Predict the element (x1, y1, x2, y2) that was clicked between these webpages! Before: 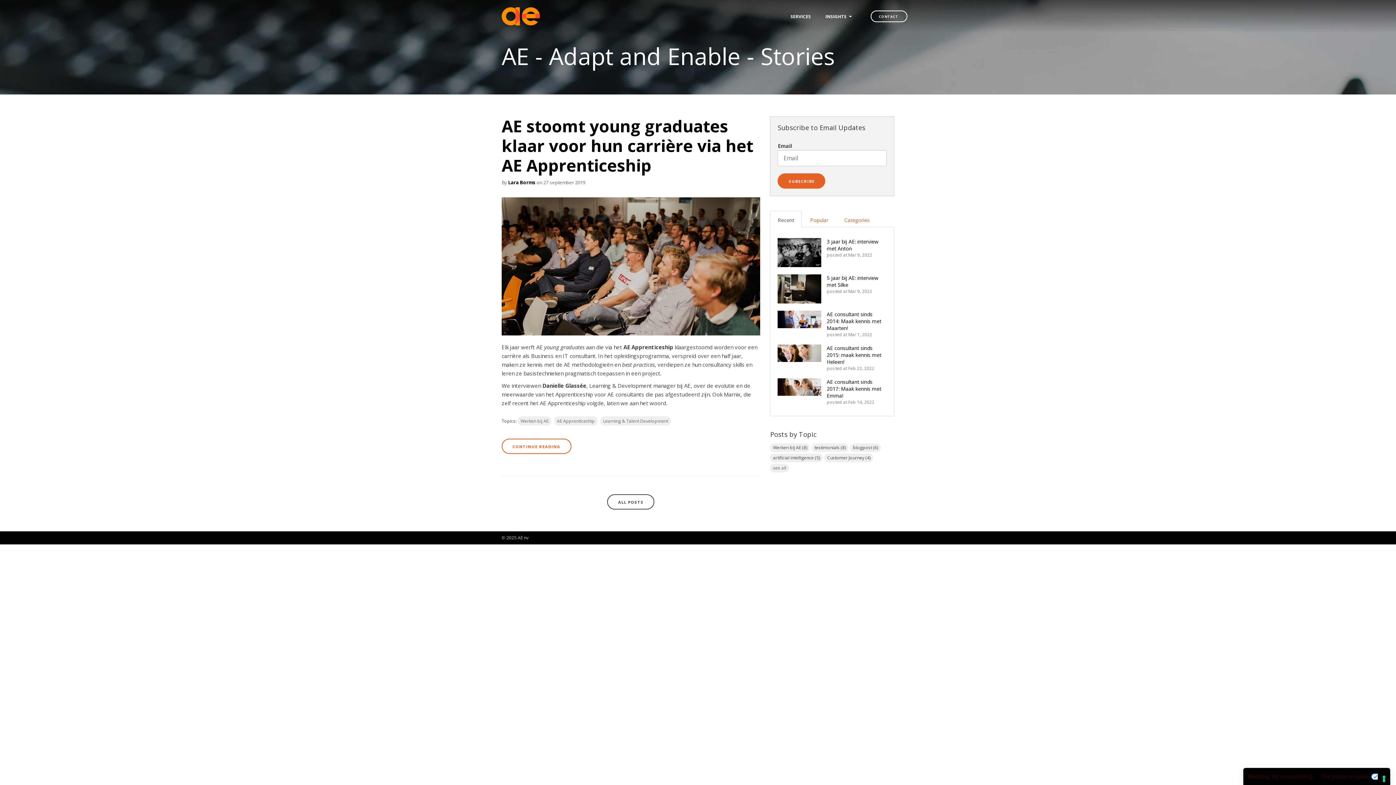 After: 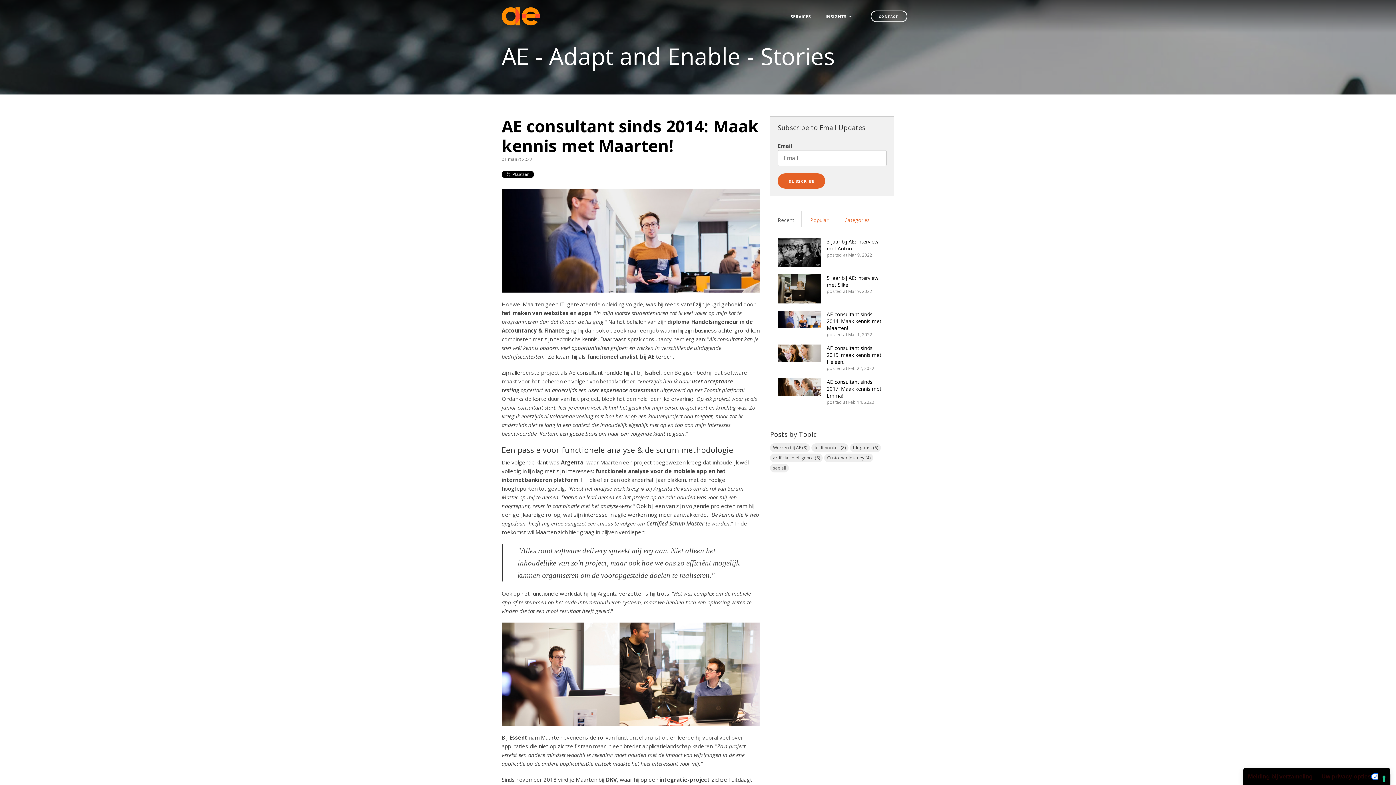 Action: label: AE consultant sinds 2014: Maak kennis met Maarten! bbox: (827, 310, 881, 331)